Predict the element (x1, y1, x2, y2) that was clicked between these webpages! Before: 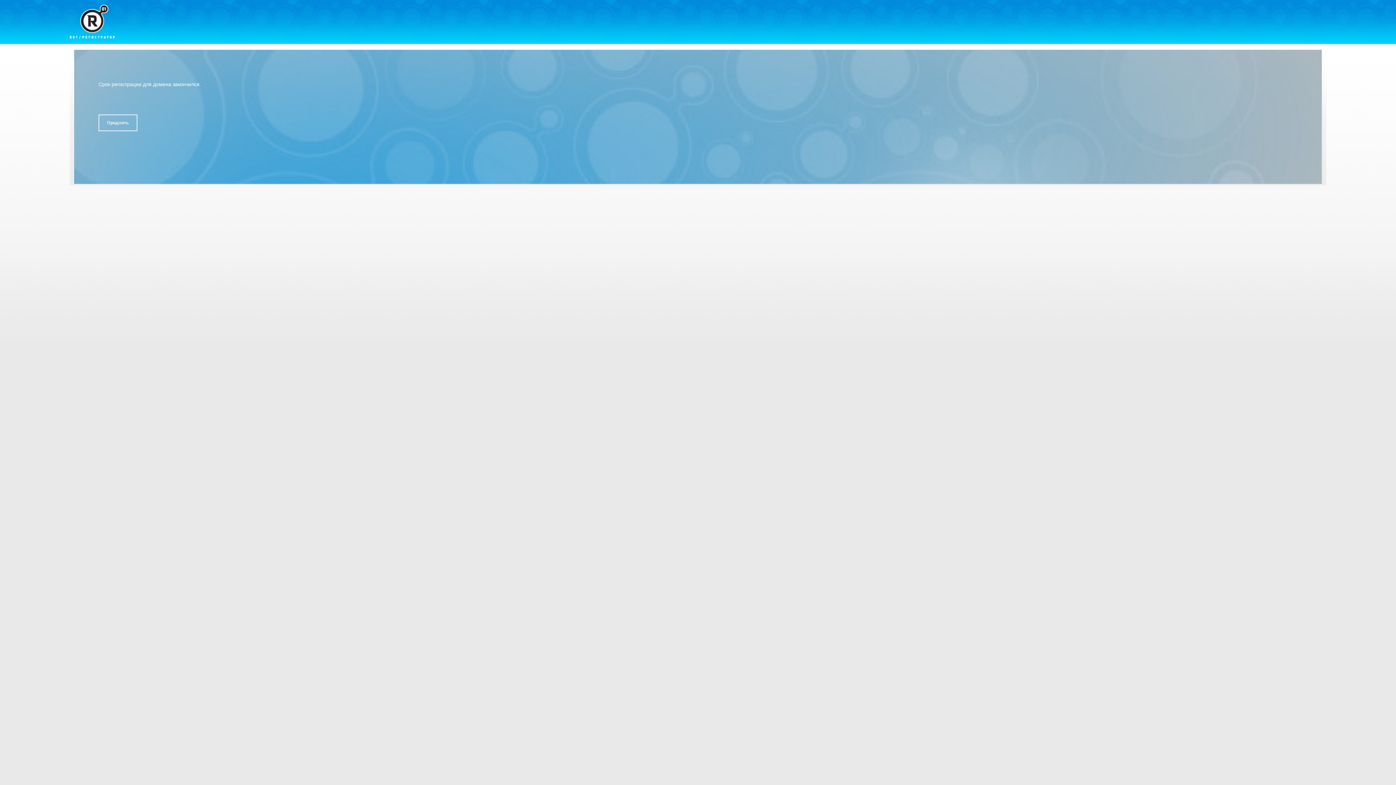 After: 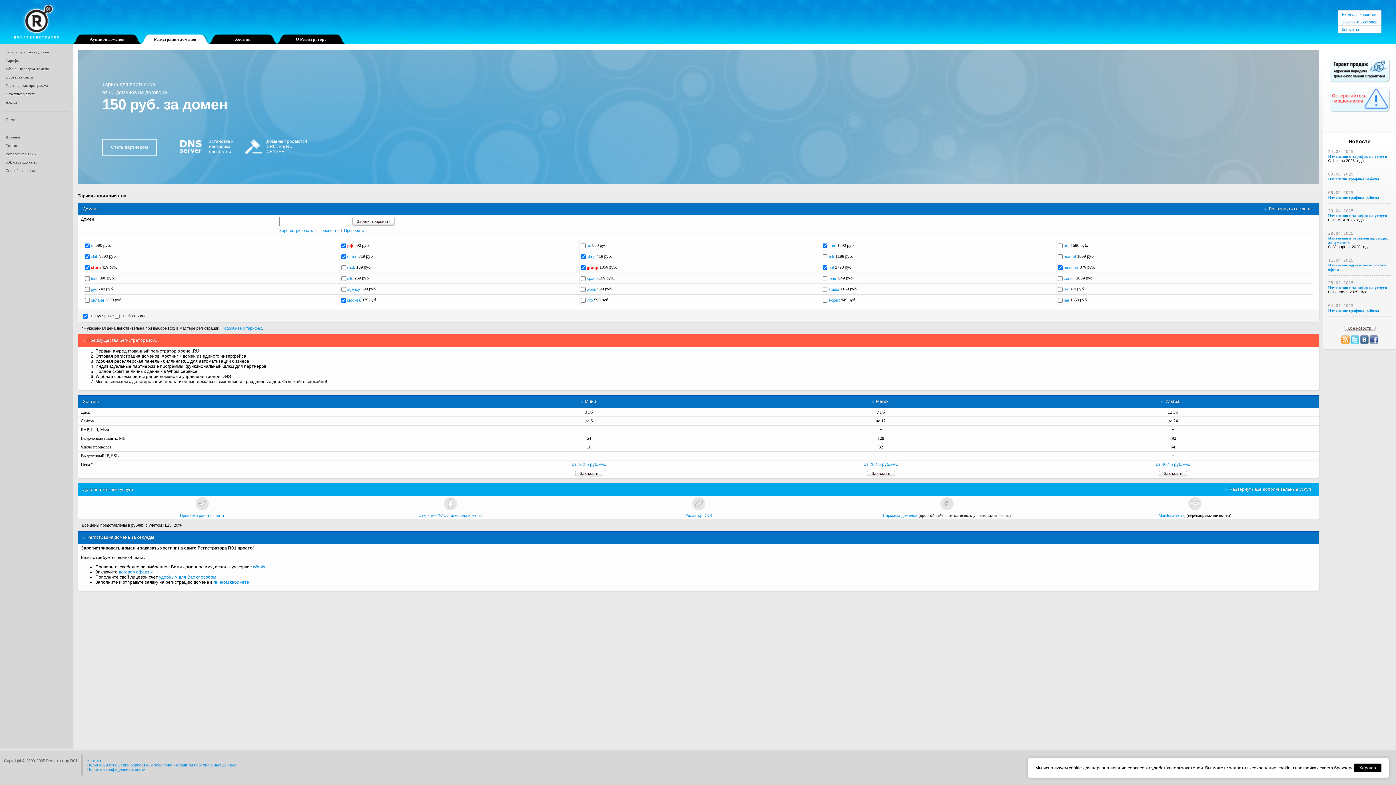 Action: bbox: (69, 4, 114, 38)